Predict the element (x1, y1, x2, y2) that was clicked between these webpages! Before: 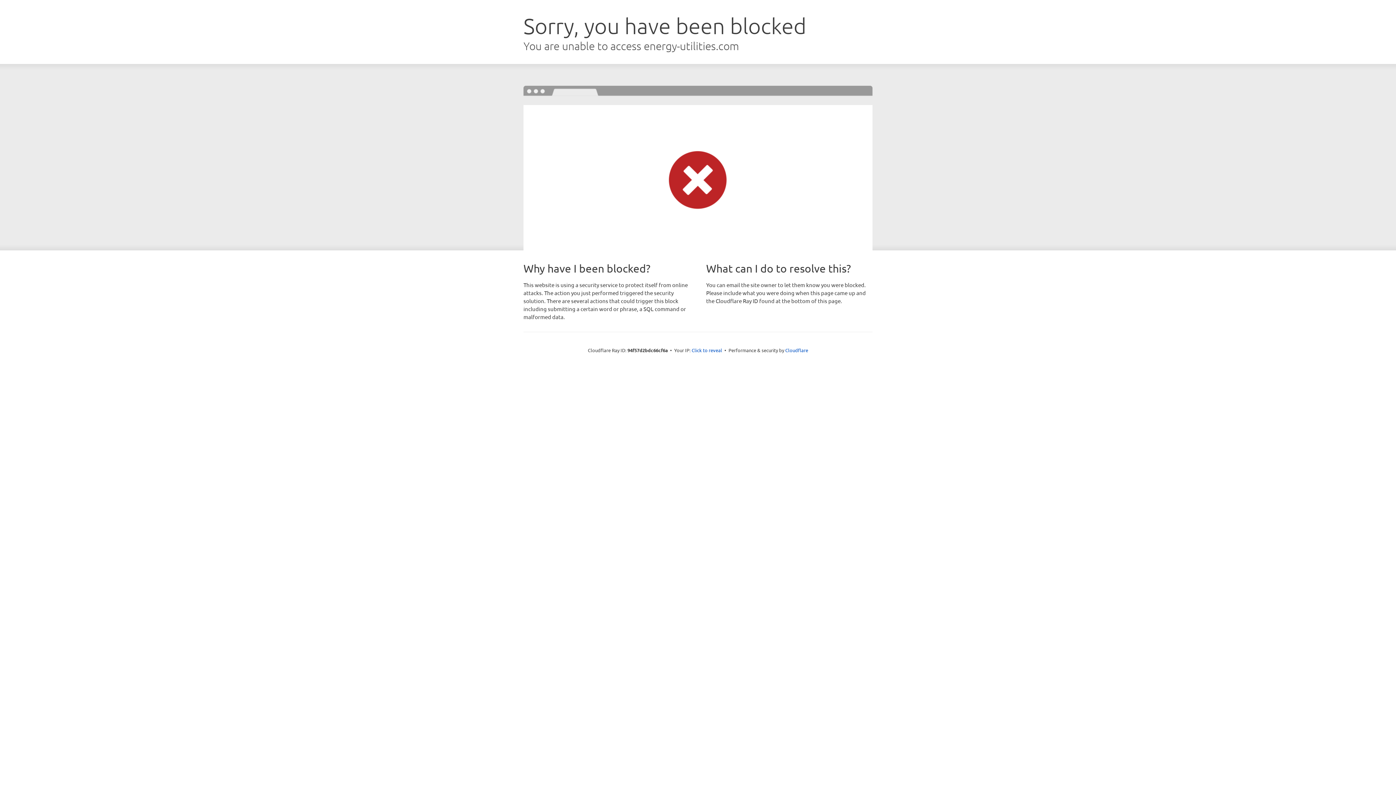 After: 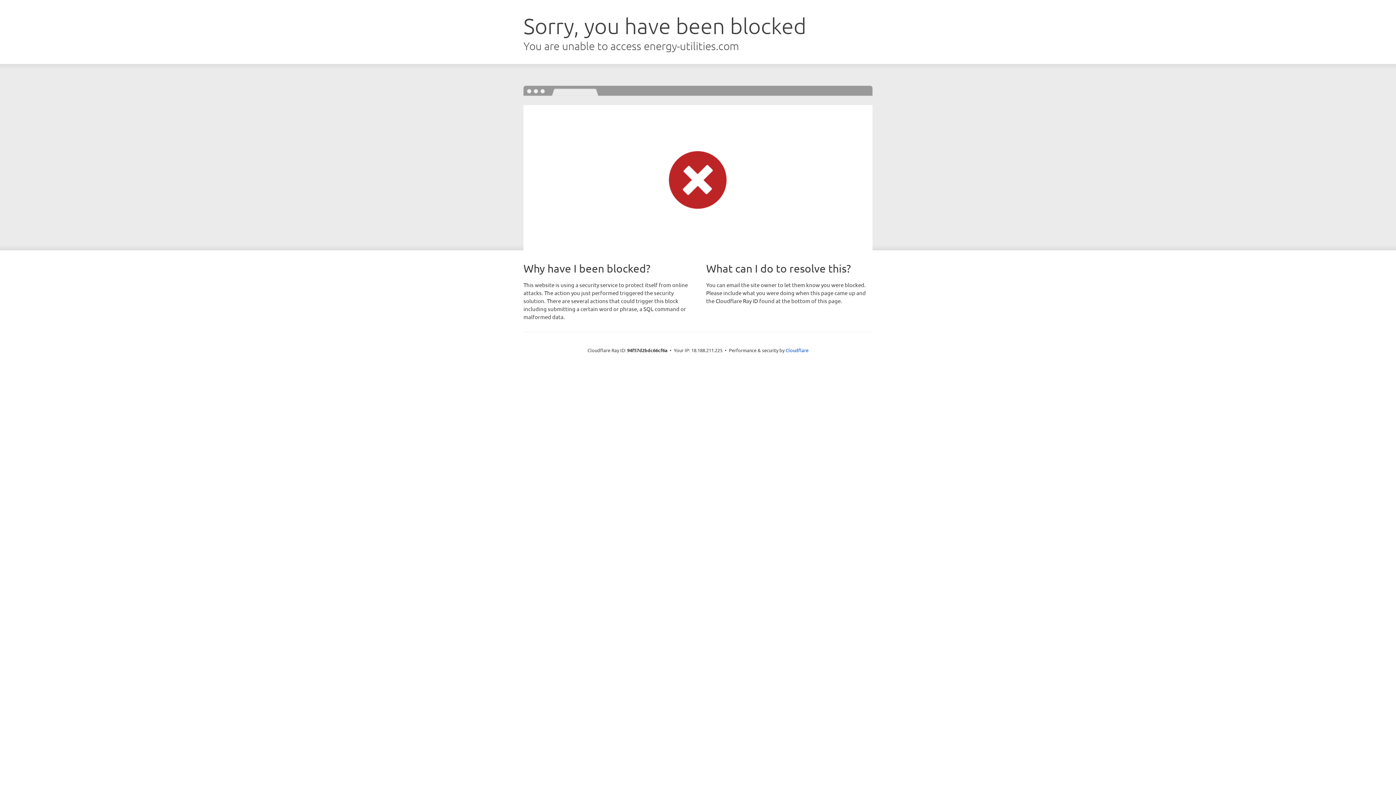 Action: bbox: (691, 346, 722, 353) label: Click to reveal